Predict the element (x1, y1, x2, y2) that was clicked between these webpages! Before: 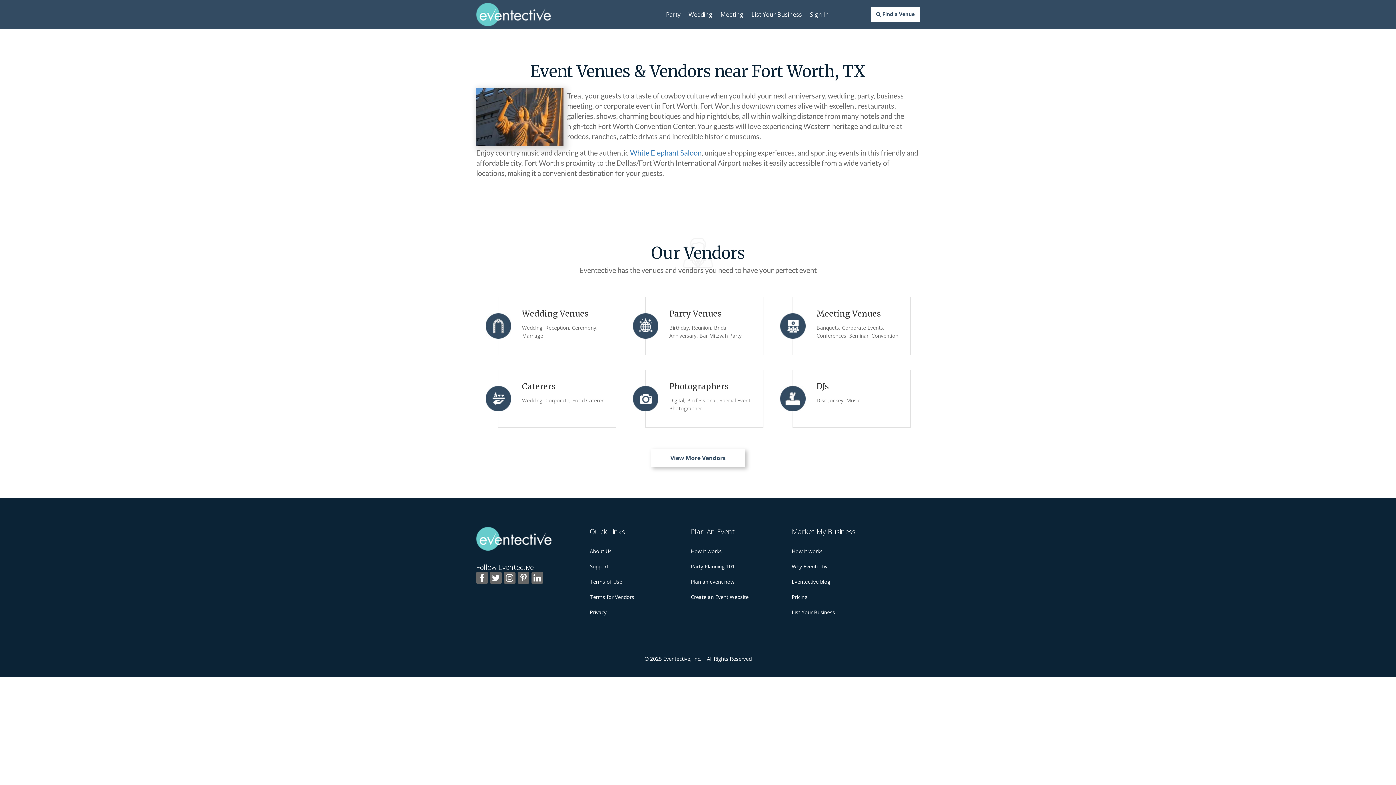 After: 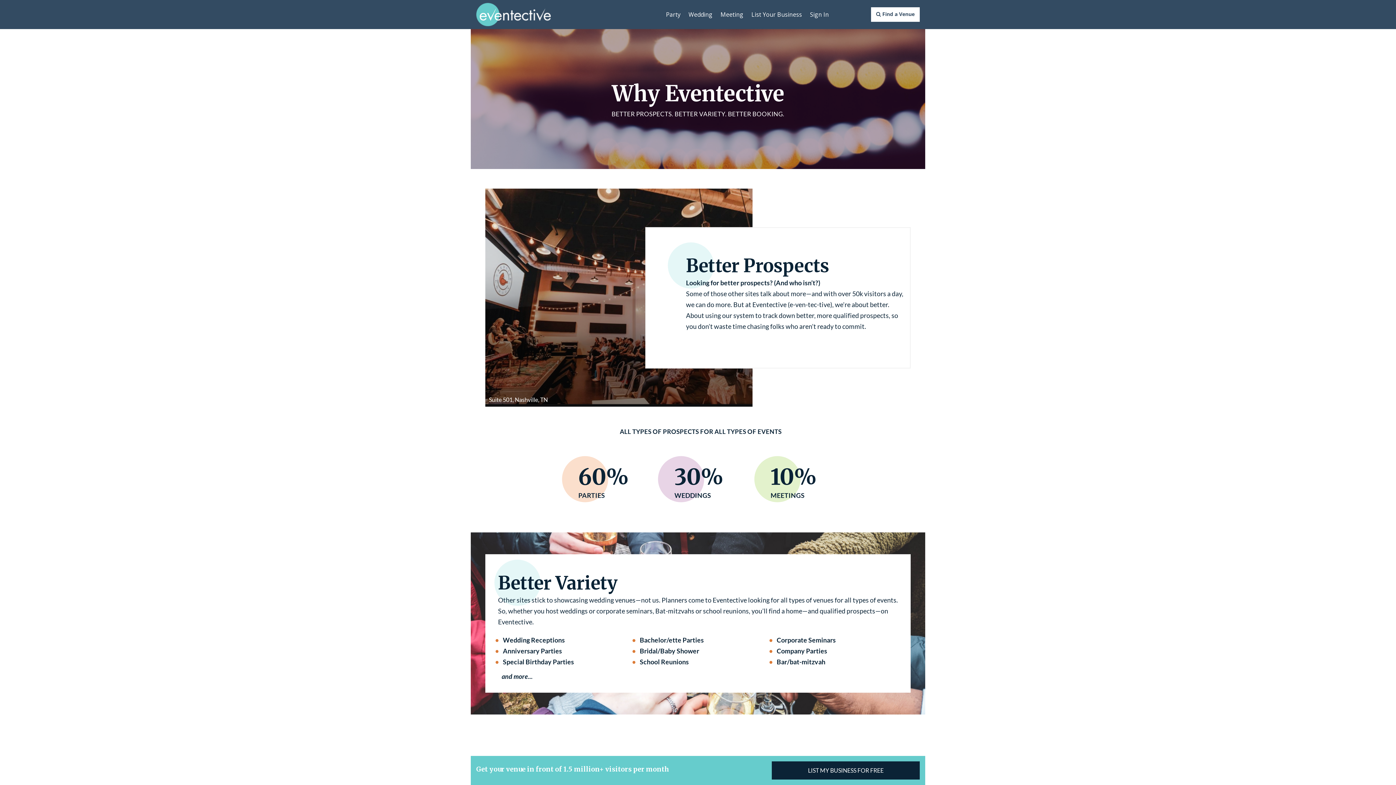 Action: bbox: (792, 563, 830, 570) label: Why Eventective